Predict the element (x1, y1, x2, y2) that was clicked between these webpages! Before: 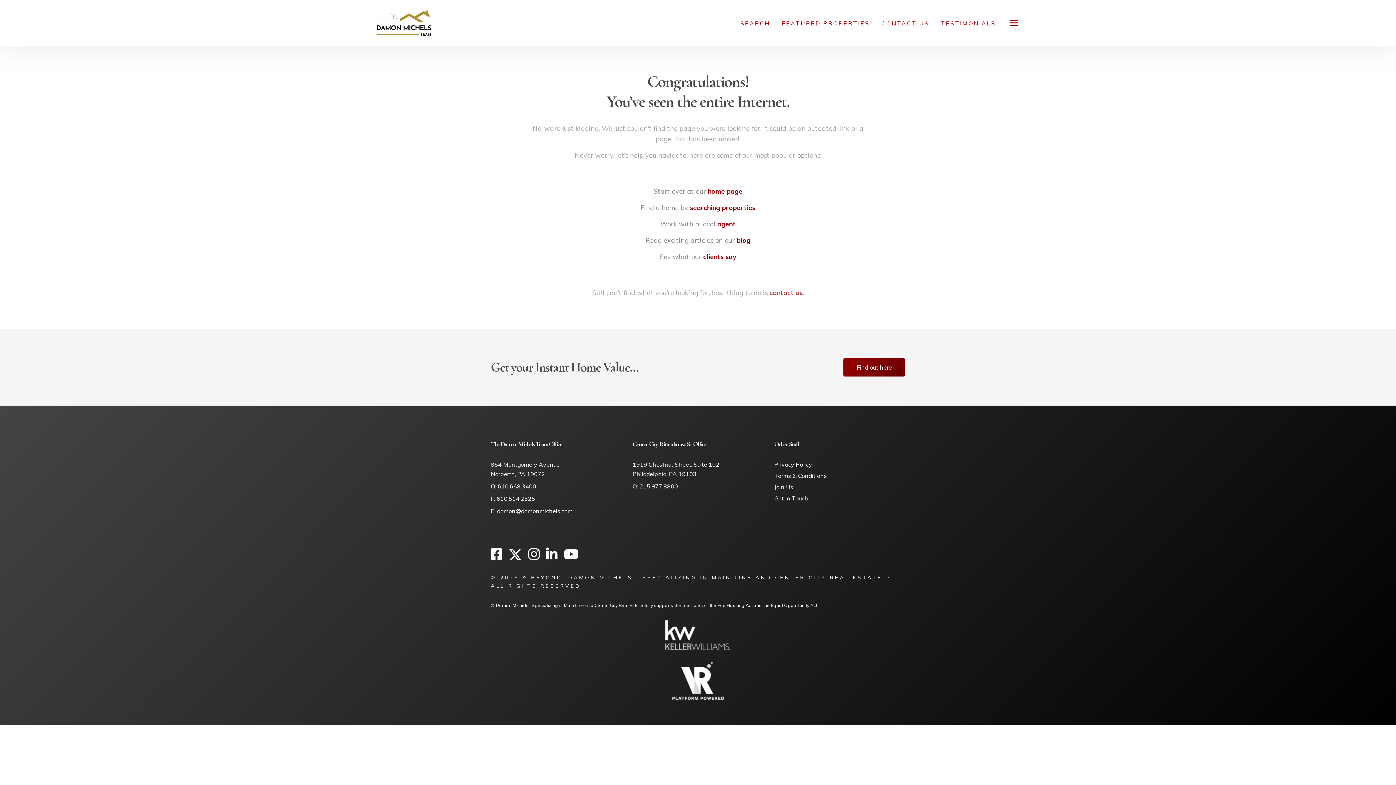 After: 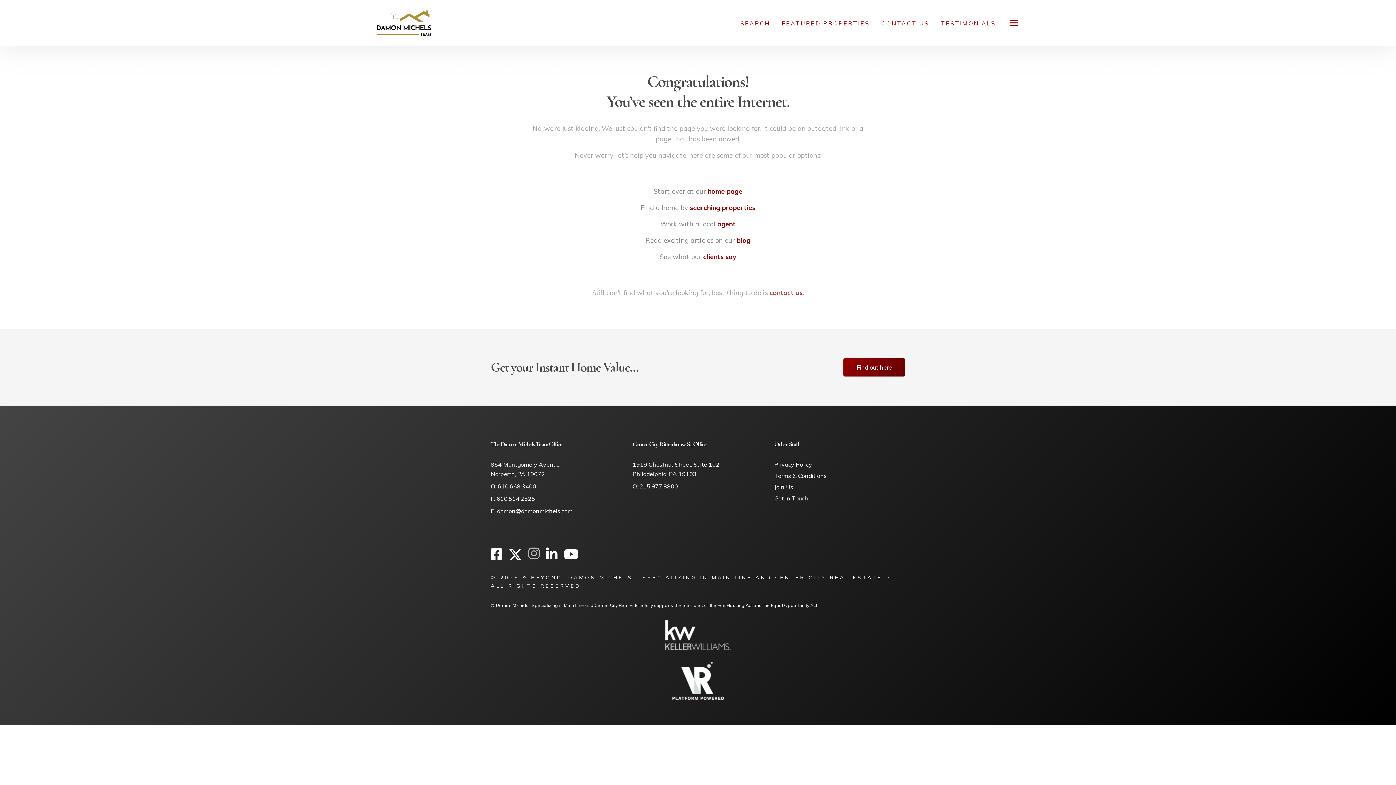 Action: bbox: (528, 552, 540, 561)